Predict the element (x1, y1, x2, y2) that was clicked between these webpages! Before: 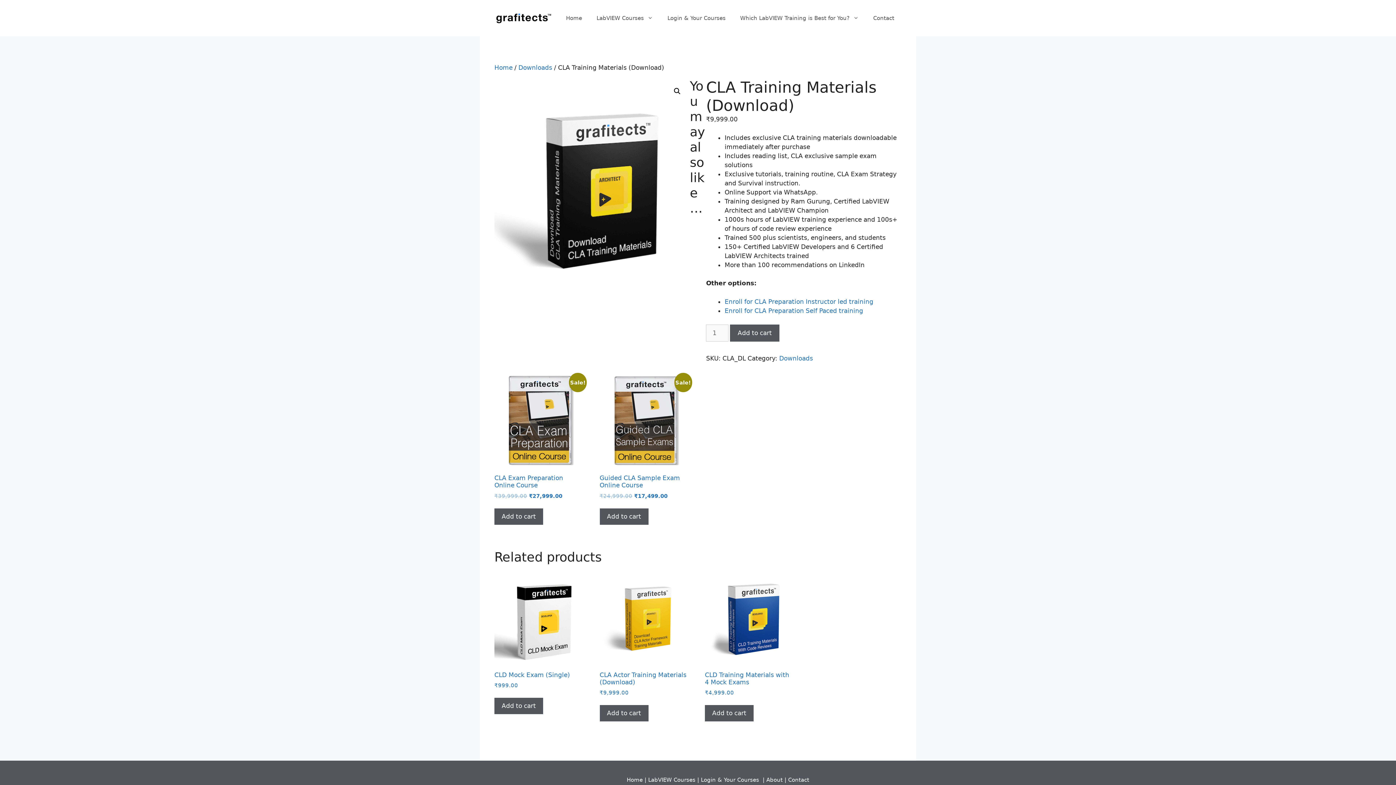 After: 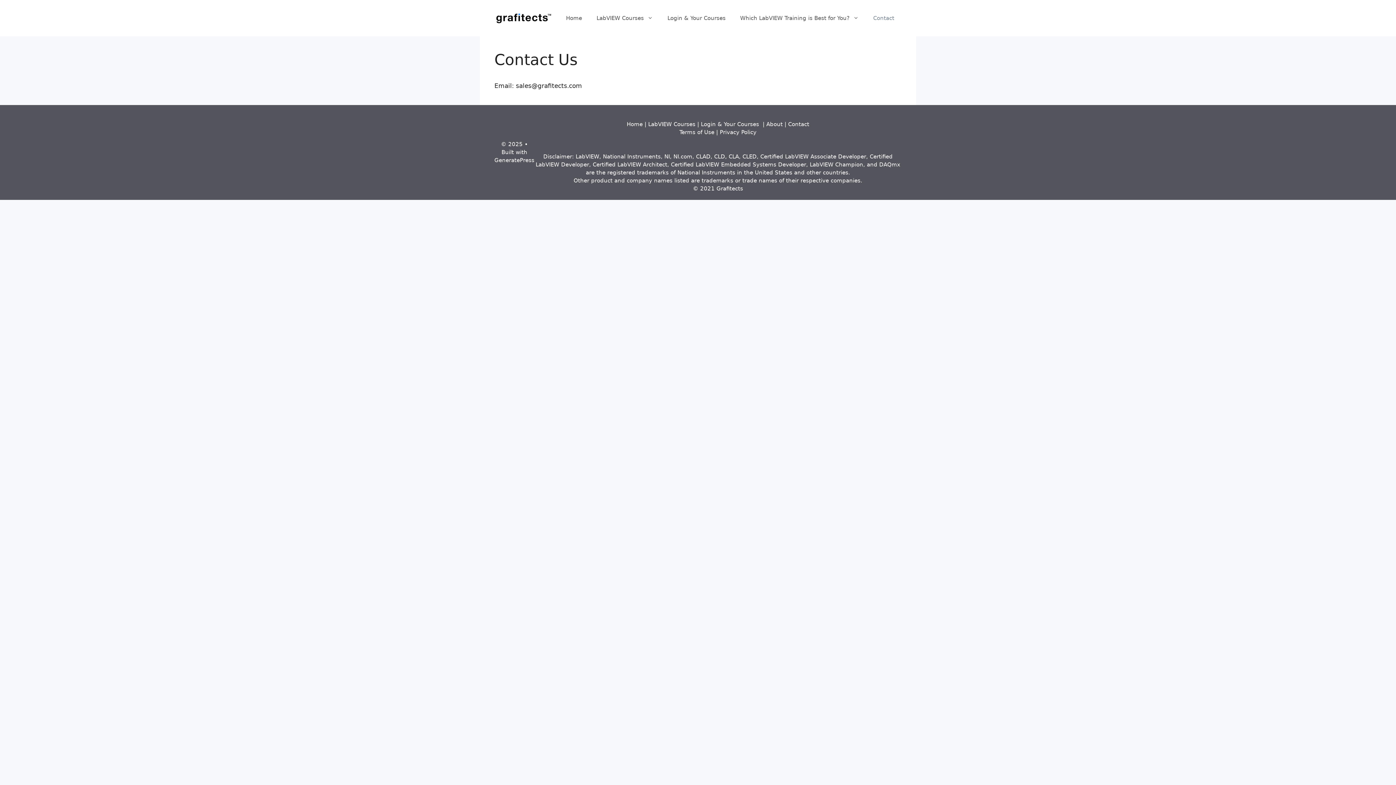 Action: label: Contact bbox: (866, 7, 901, 29)